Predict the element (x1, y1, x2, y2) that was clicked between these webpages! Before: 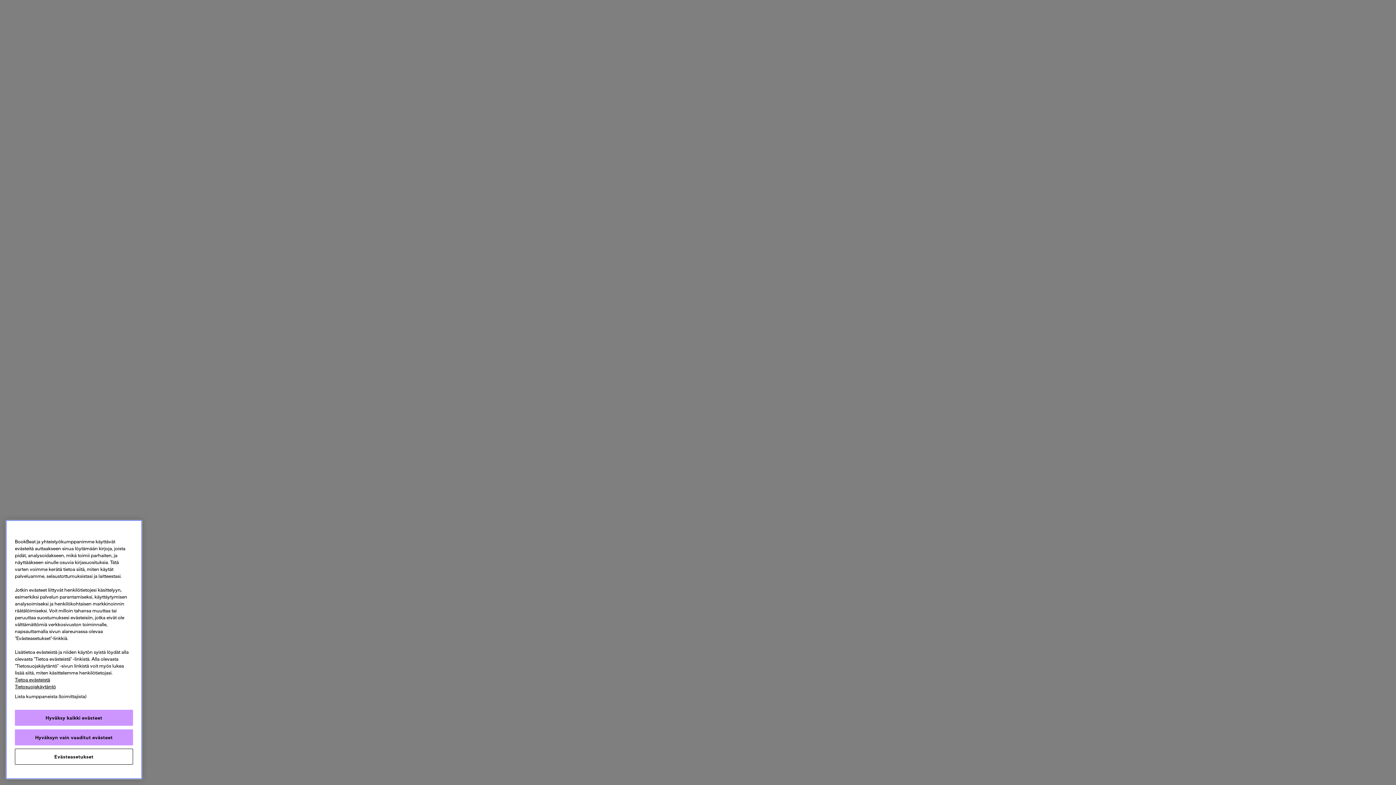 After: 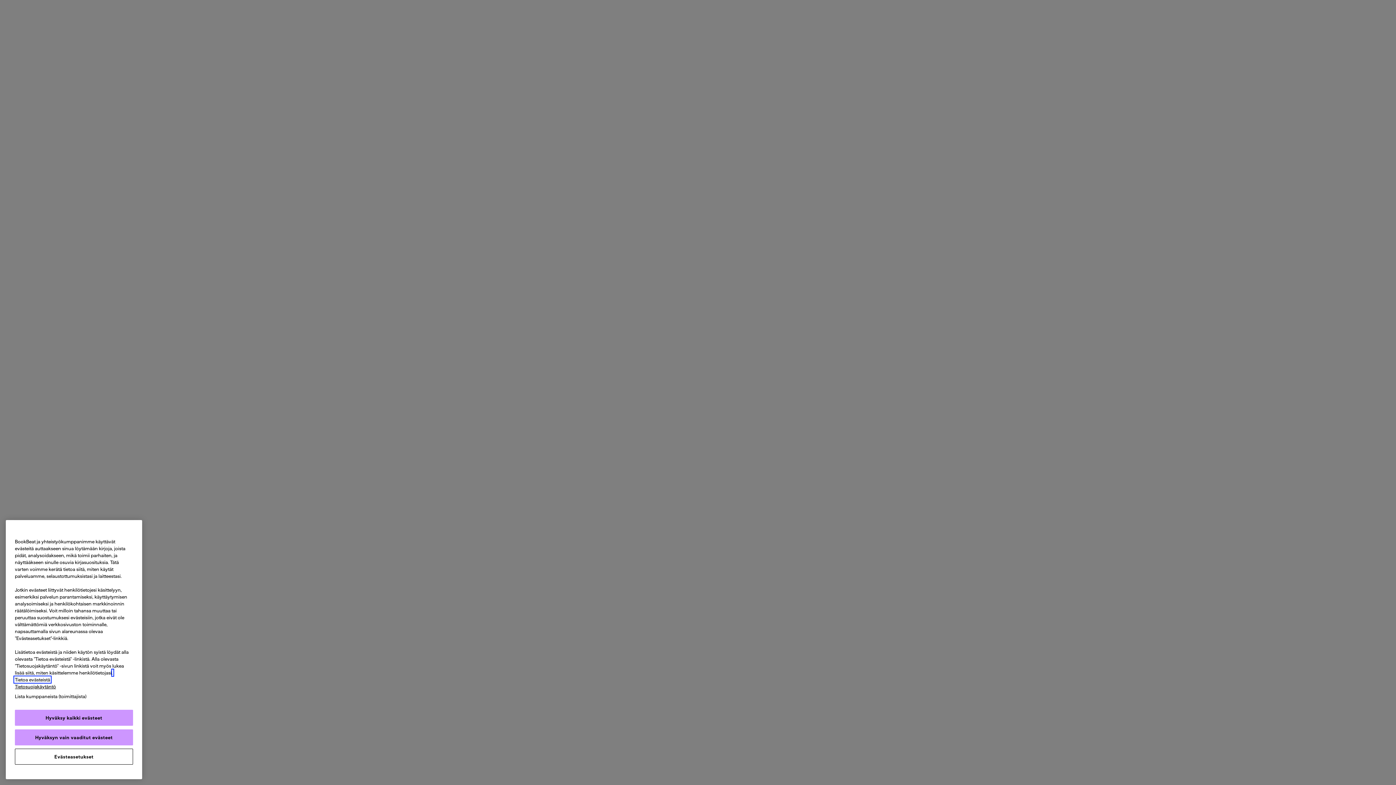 Action: bbox: (14, 677, 50, 682) label: Lisätietoja yksityisyydestäsi, avautuu uuteen välilehteen